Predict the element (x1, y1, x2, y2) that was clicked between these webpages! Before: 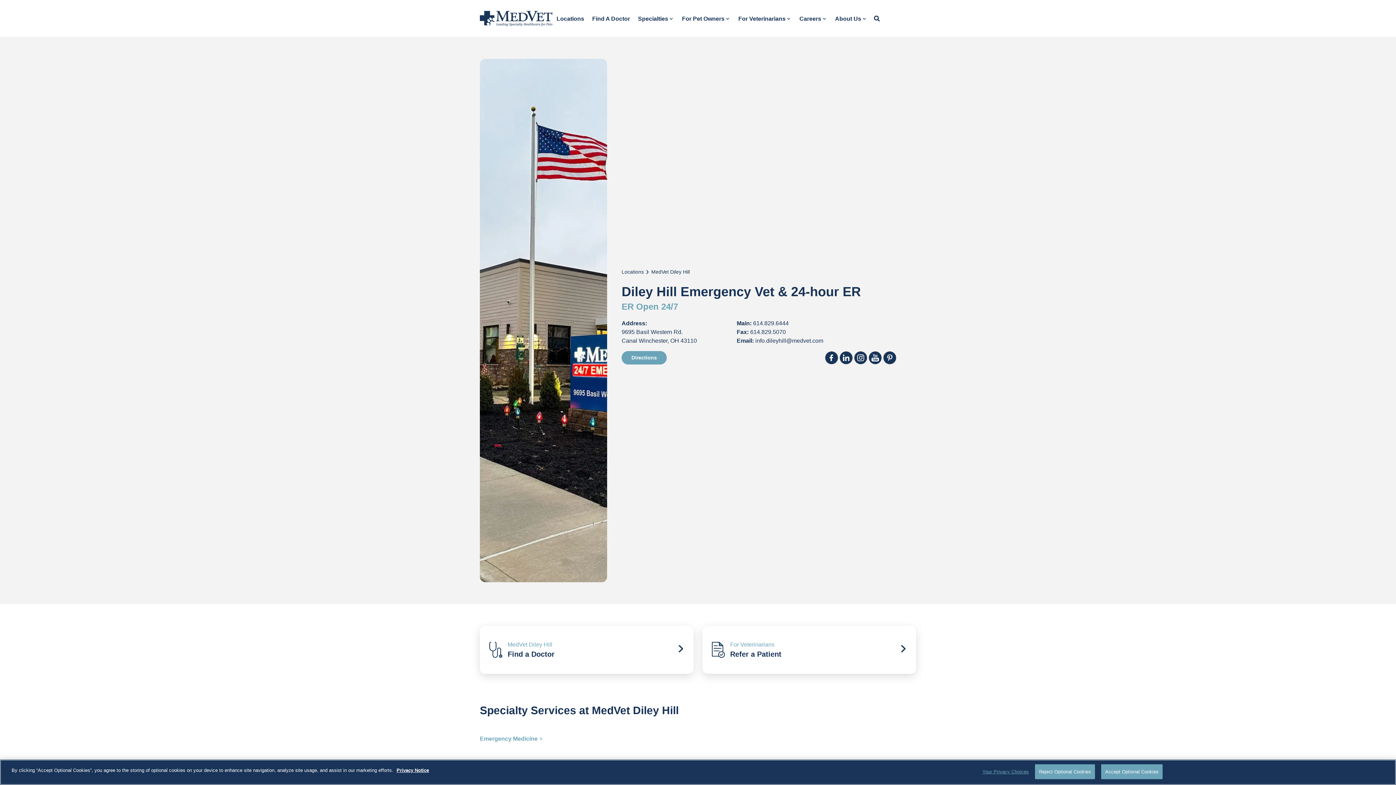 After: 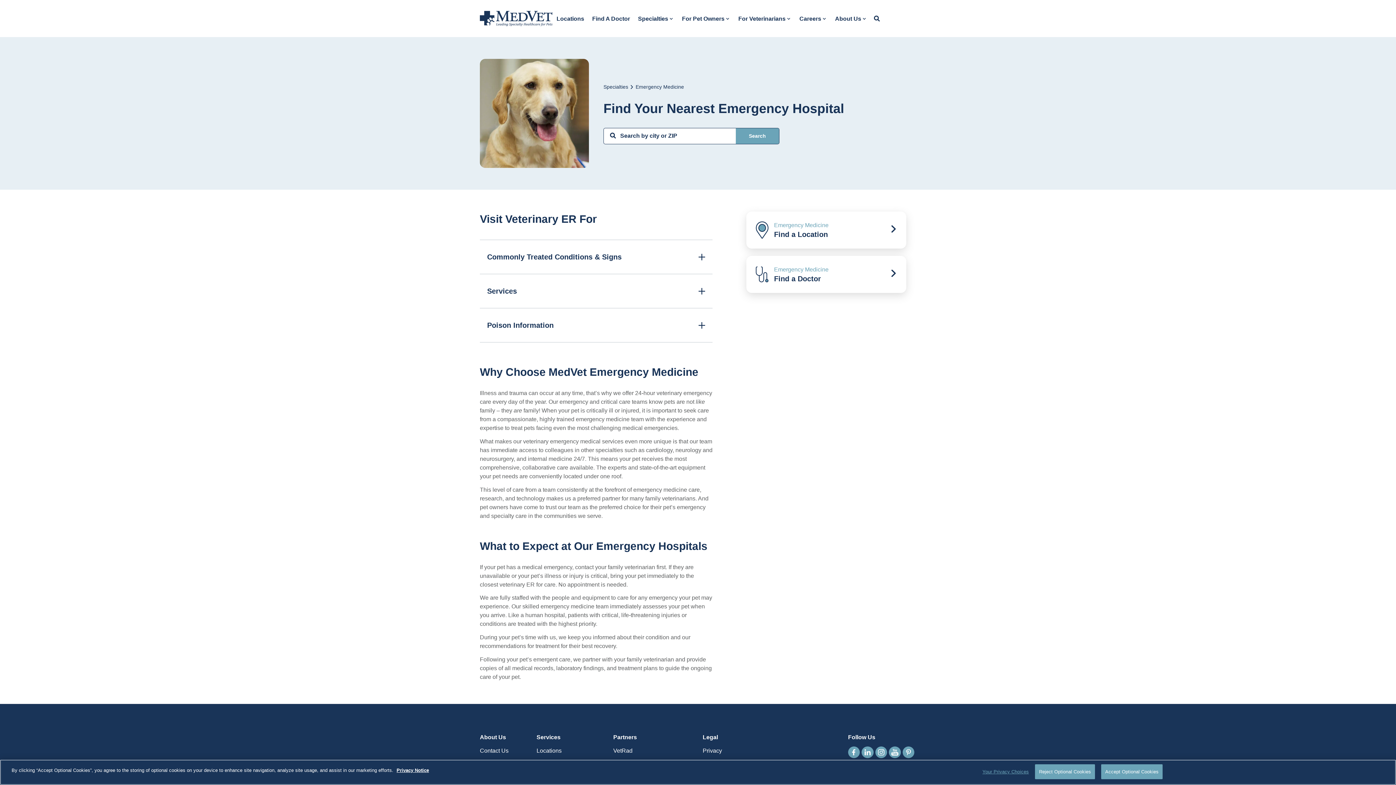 Action: label: Emergency Medicine bbox: (480, 734, 603, 743)